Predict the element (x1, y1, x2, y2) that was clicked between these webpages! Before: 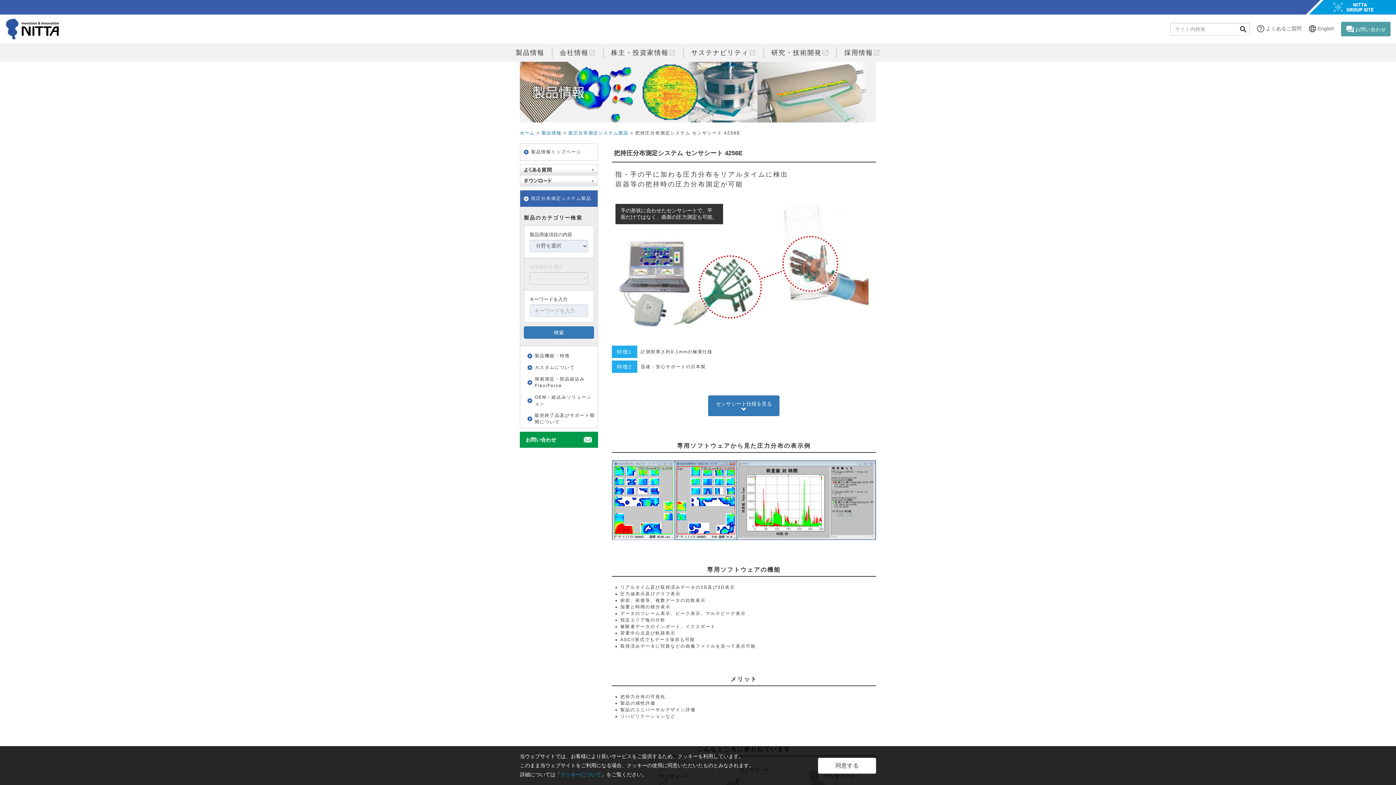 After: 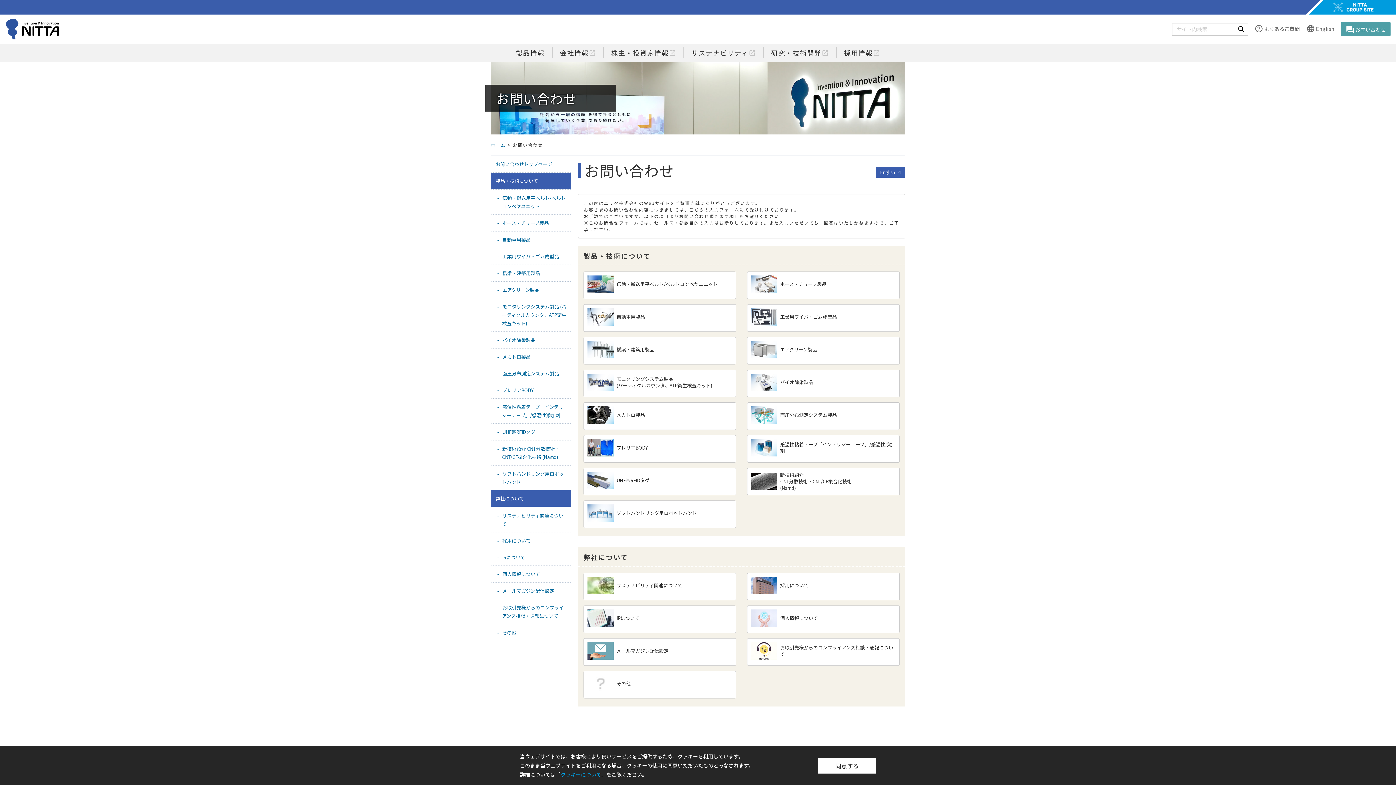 Action: bbox: (1341, 21, 1390, 36) label: question_answerお問い合わせ